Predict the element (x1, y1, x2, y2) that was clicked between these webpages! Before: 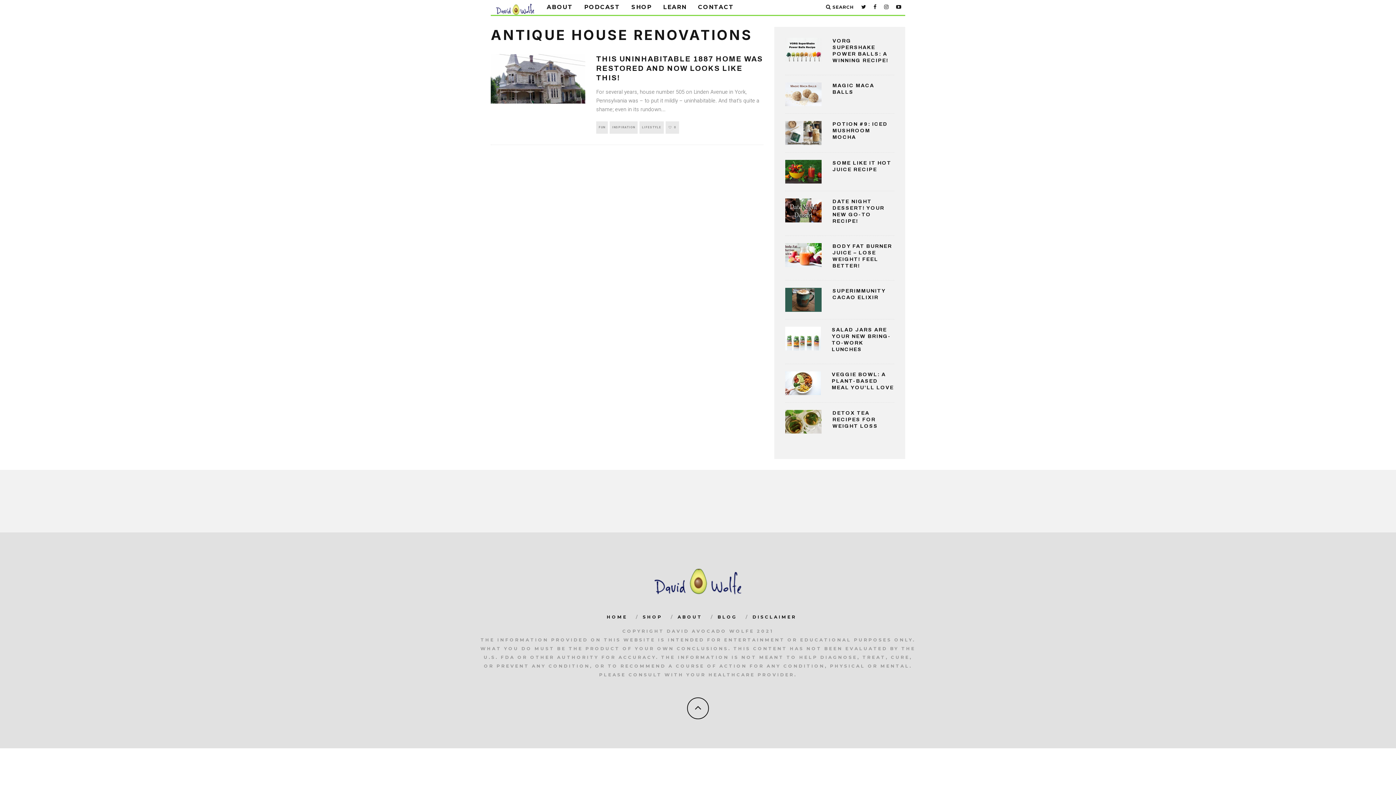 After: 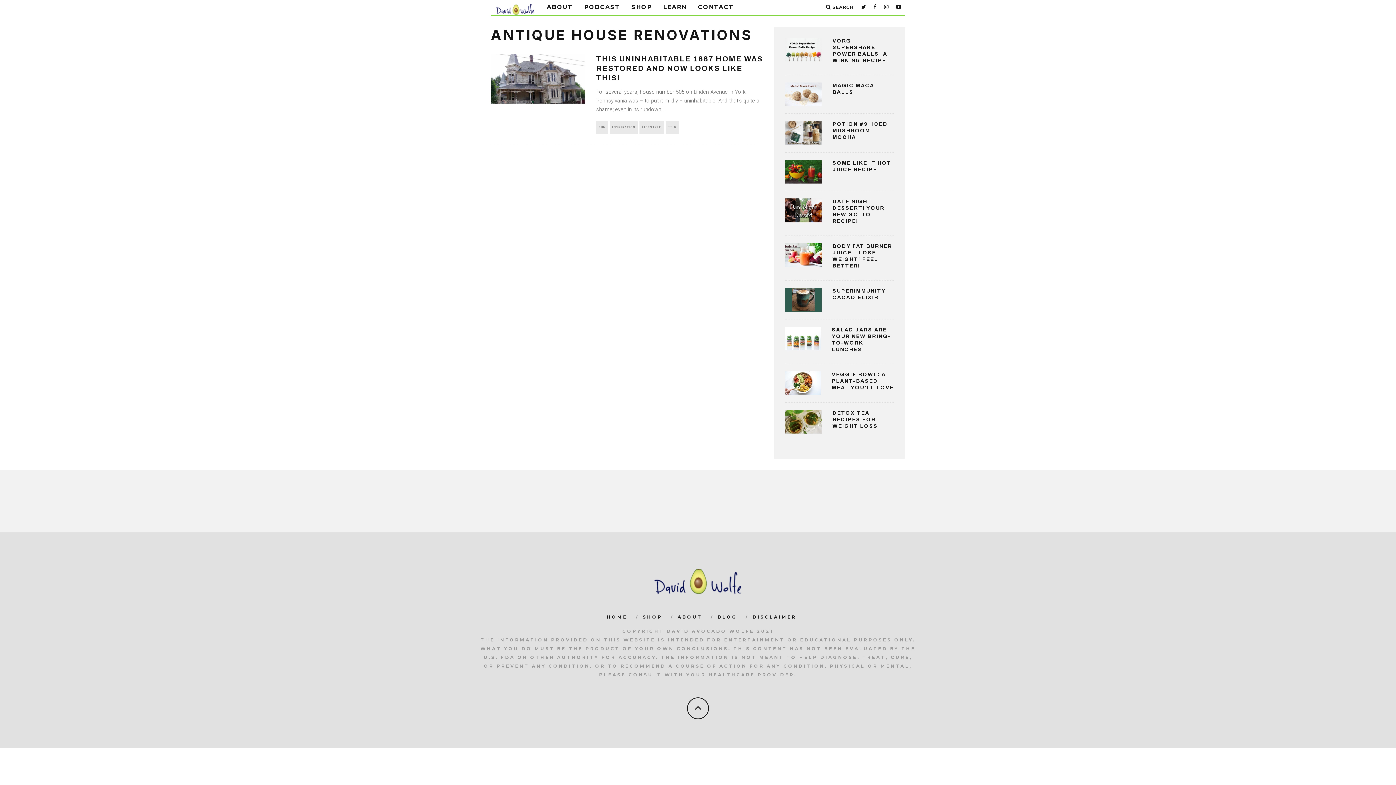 Action: label: SHOP bbox: (642, 614, 662, 620)